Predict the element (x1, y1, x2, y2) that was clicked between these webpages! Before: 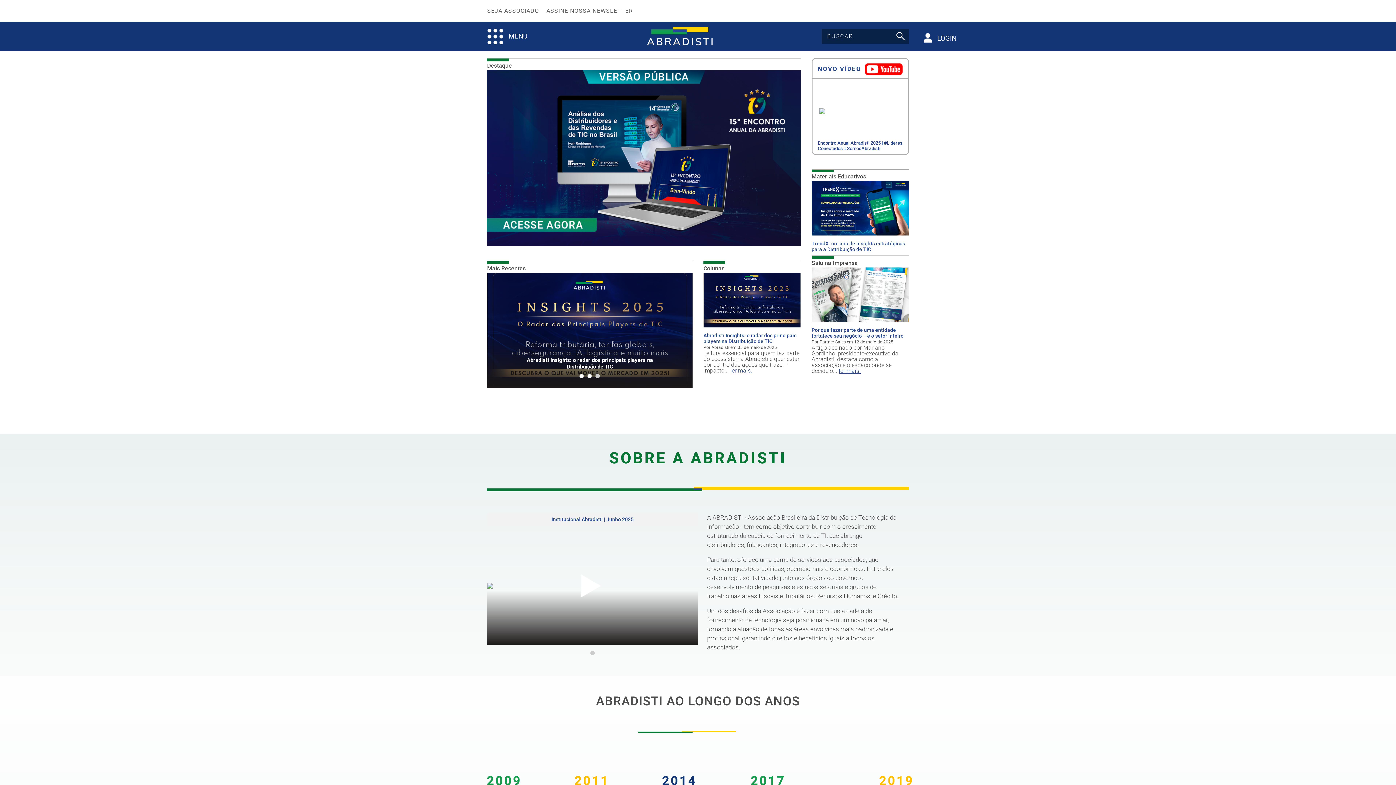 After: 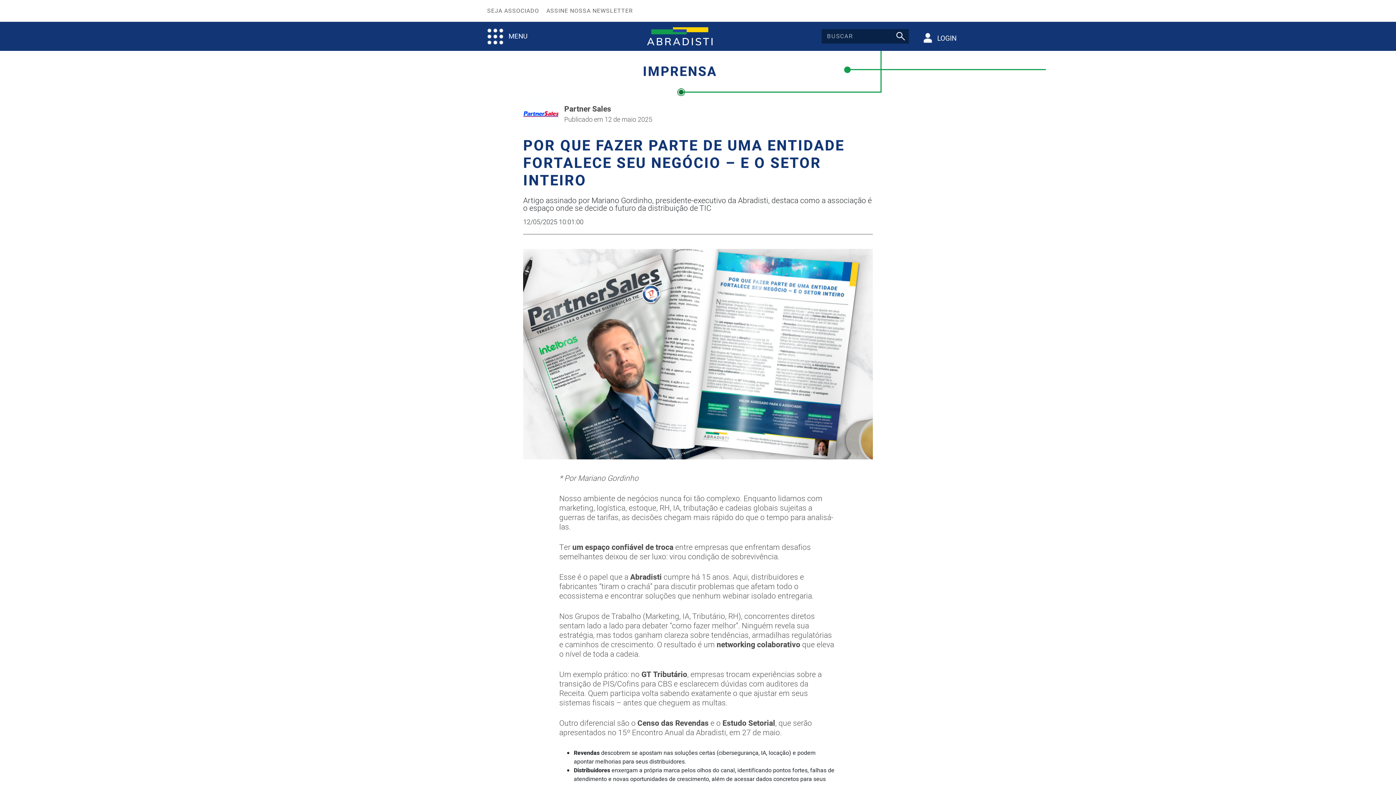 Action: bbox: (811, 267, 909, 322)